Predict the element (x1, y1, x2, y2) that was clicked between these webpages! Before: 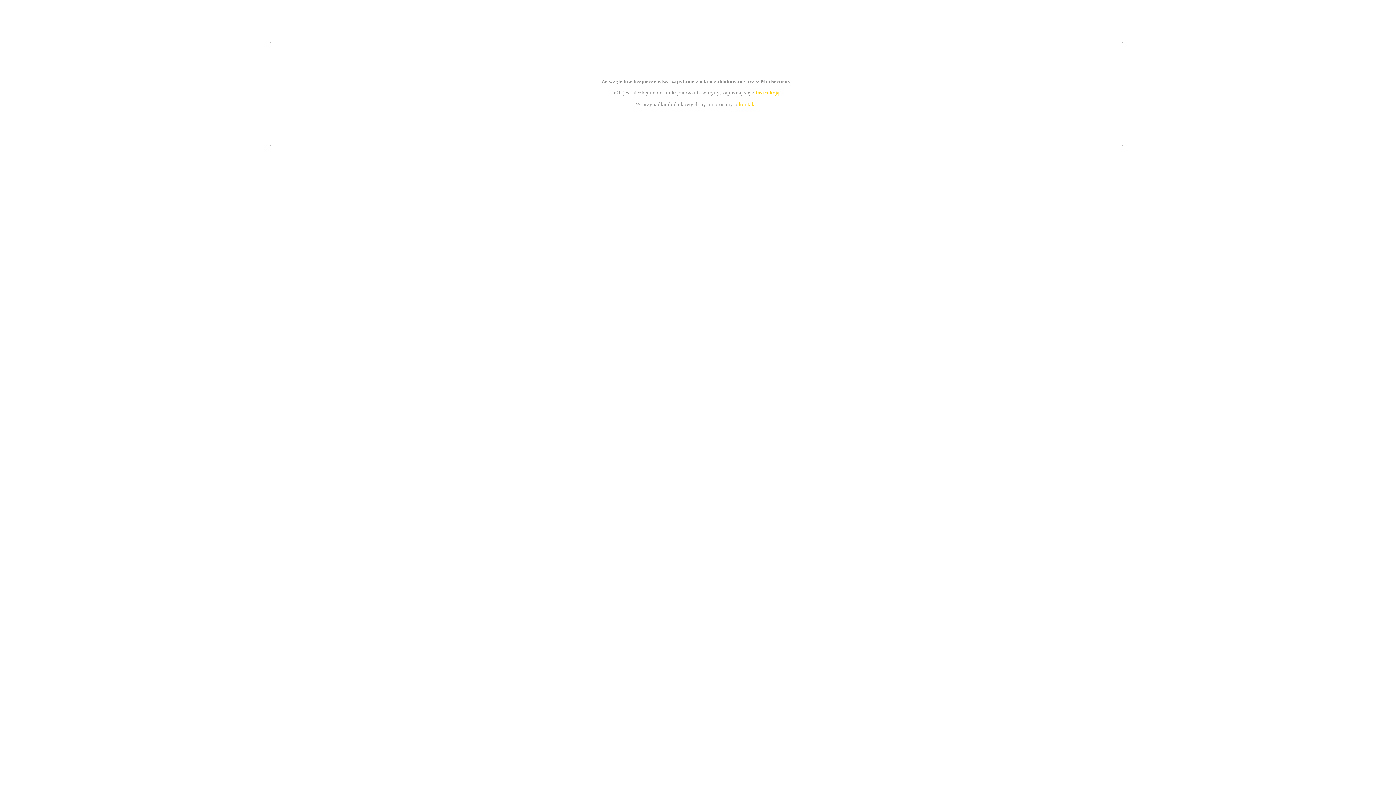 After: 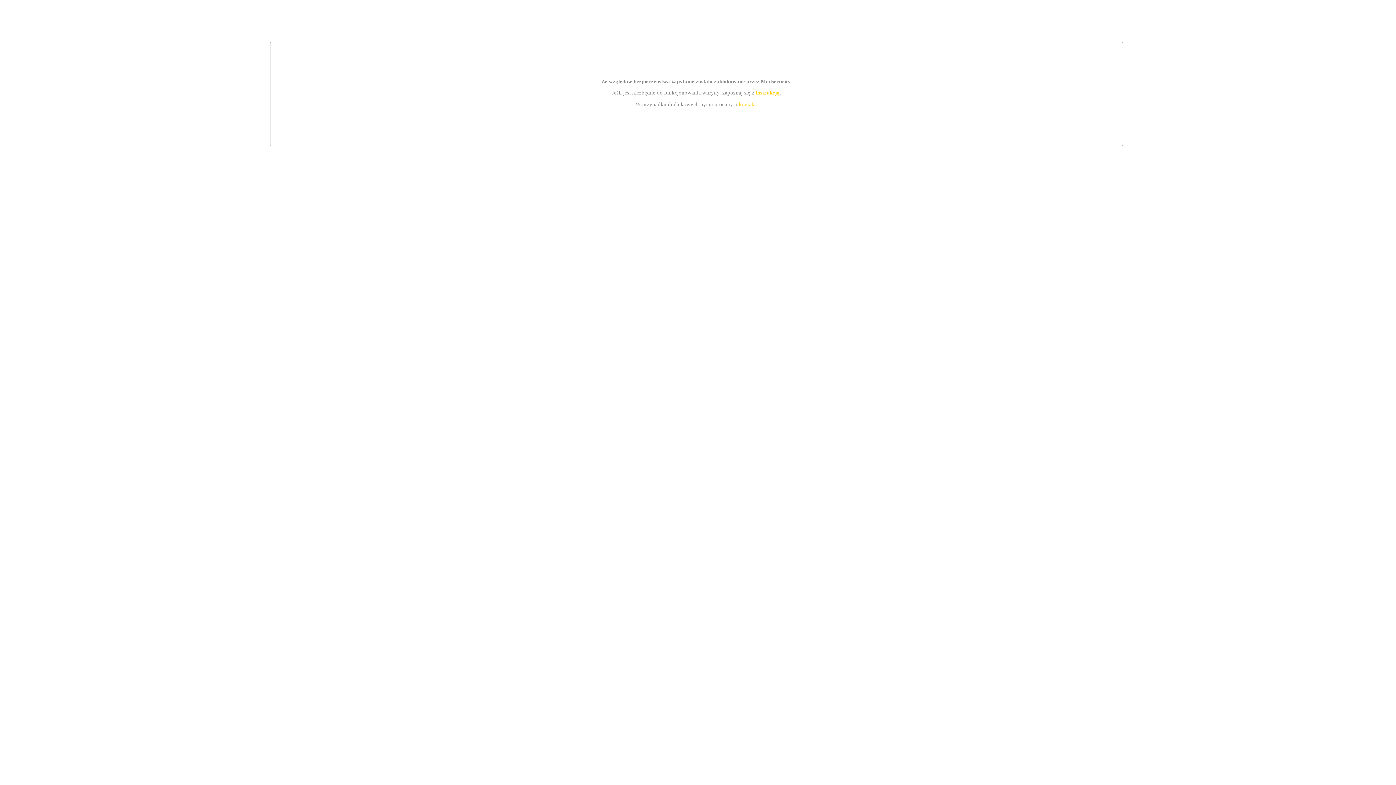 Action: bbox: (755, 89, 779, 95) label: instrukcją